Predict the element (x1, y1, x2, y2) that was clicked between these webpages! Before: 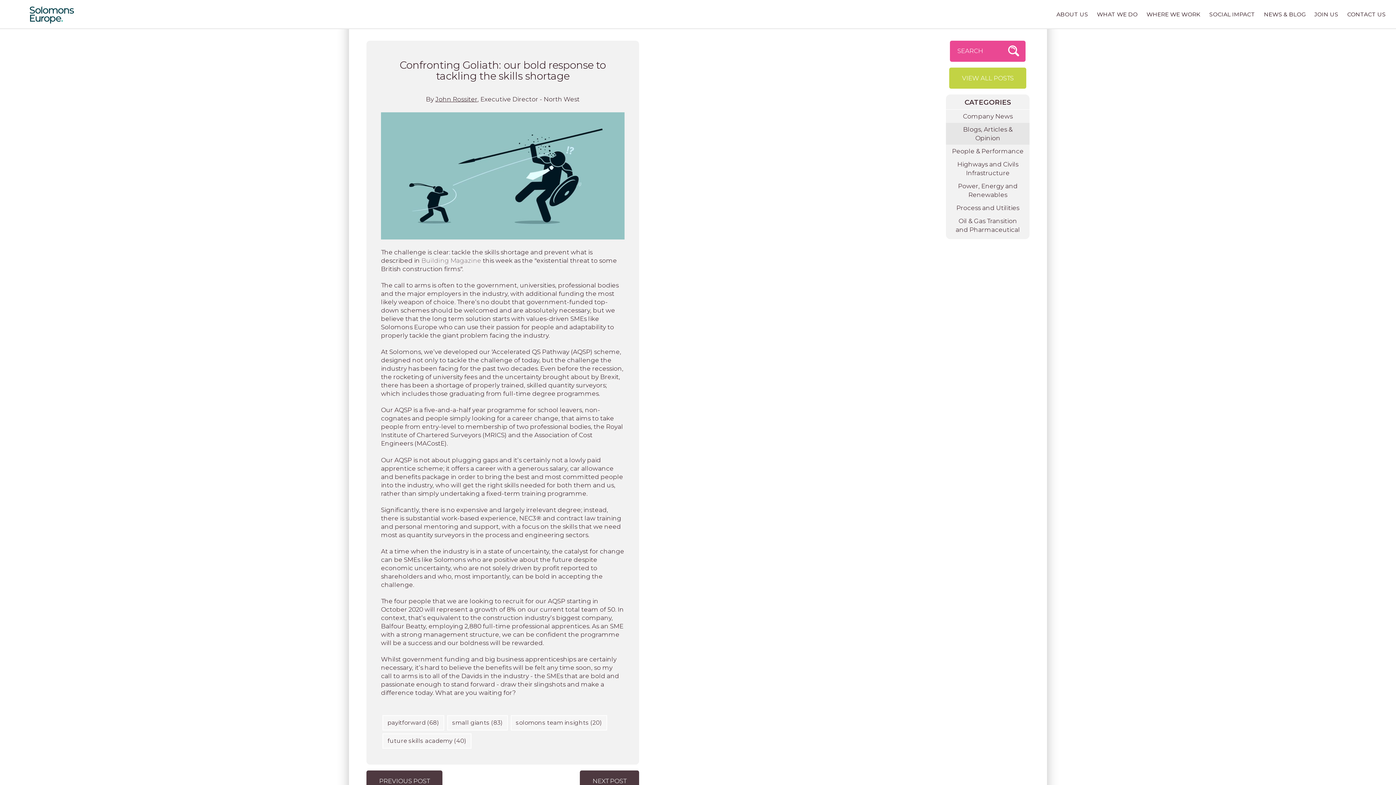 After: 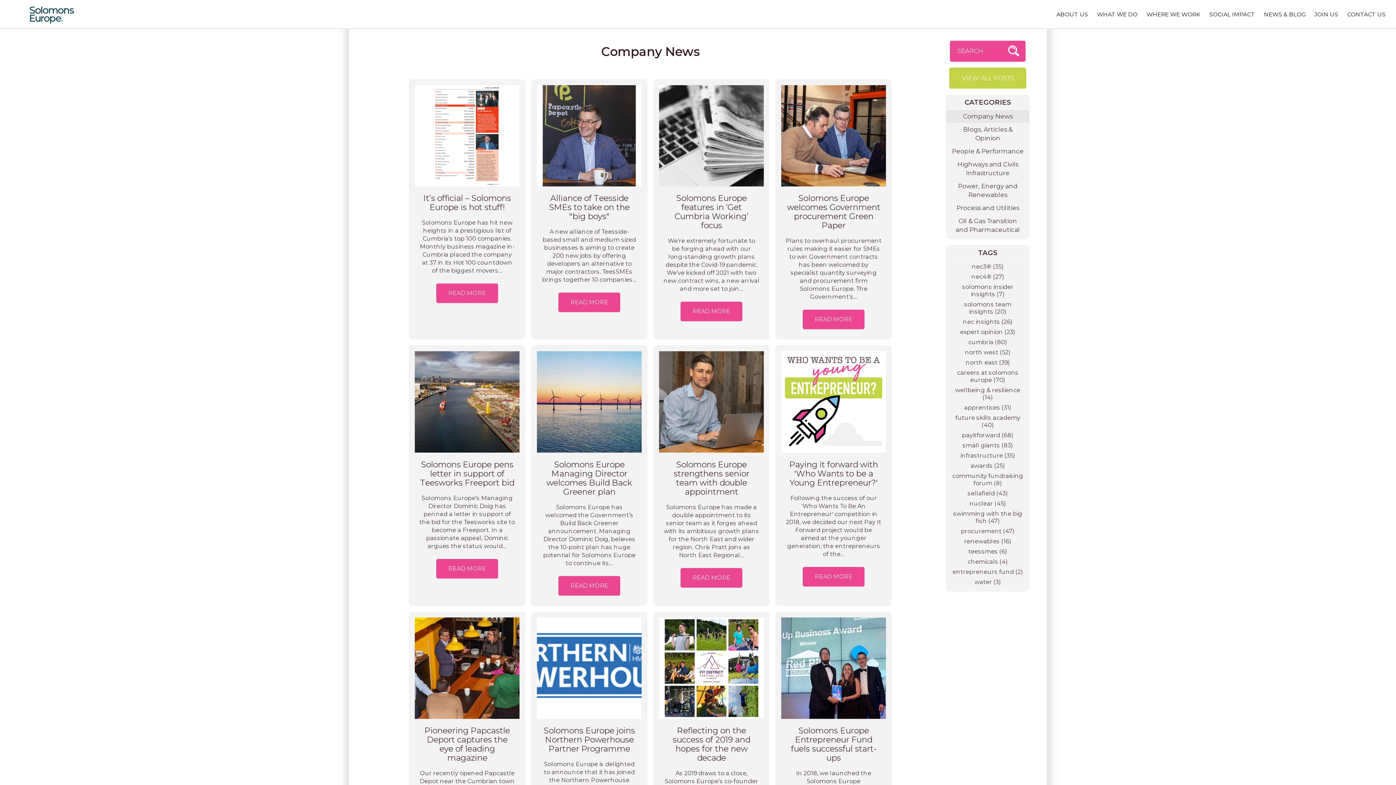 Action: bbox: (946, 109, 1029, 122) label: Company News